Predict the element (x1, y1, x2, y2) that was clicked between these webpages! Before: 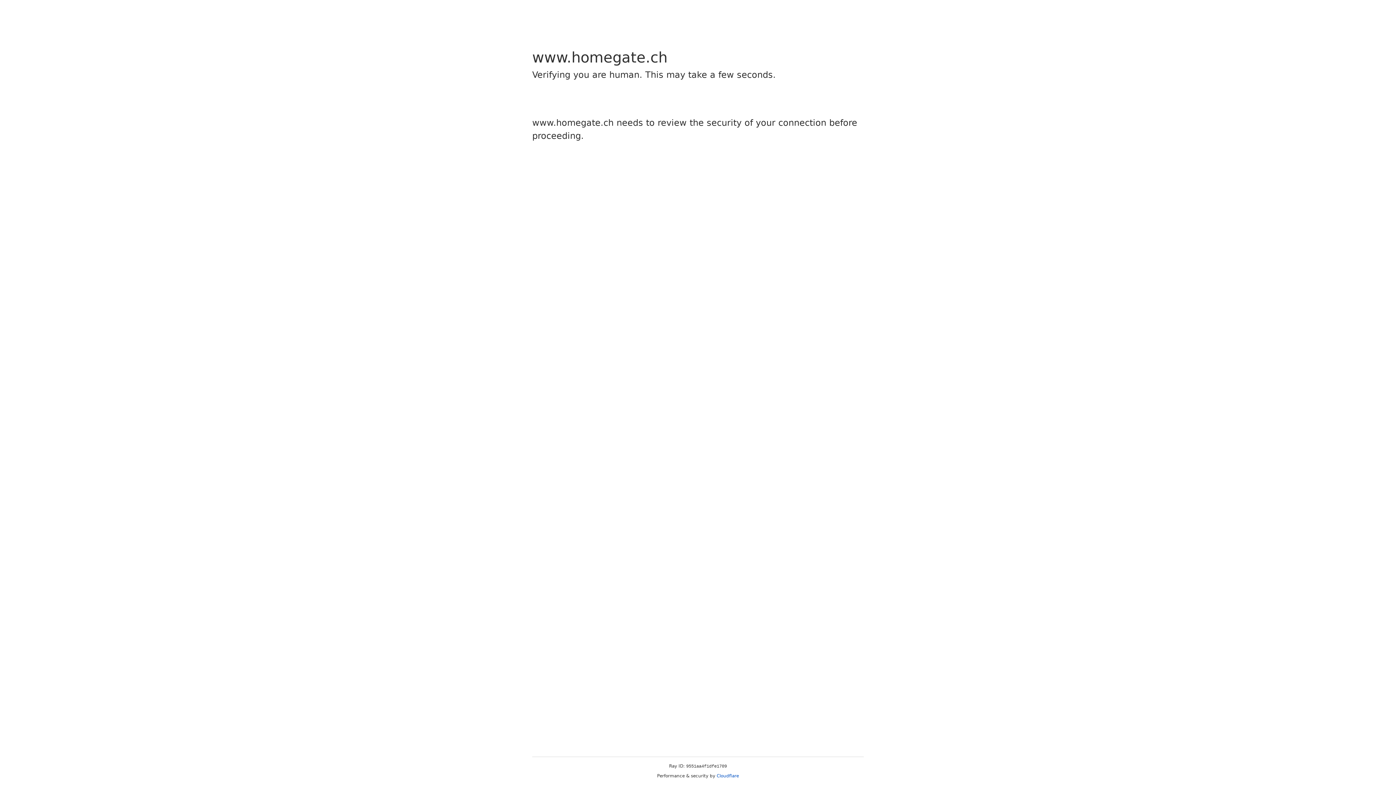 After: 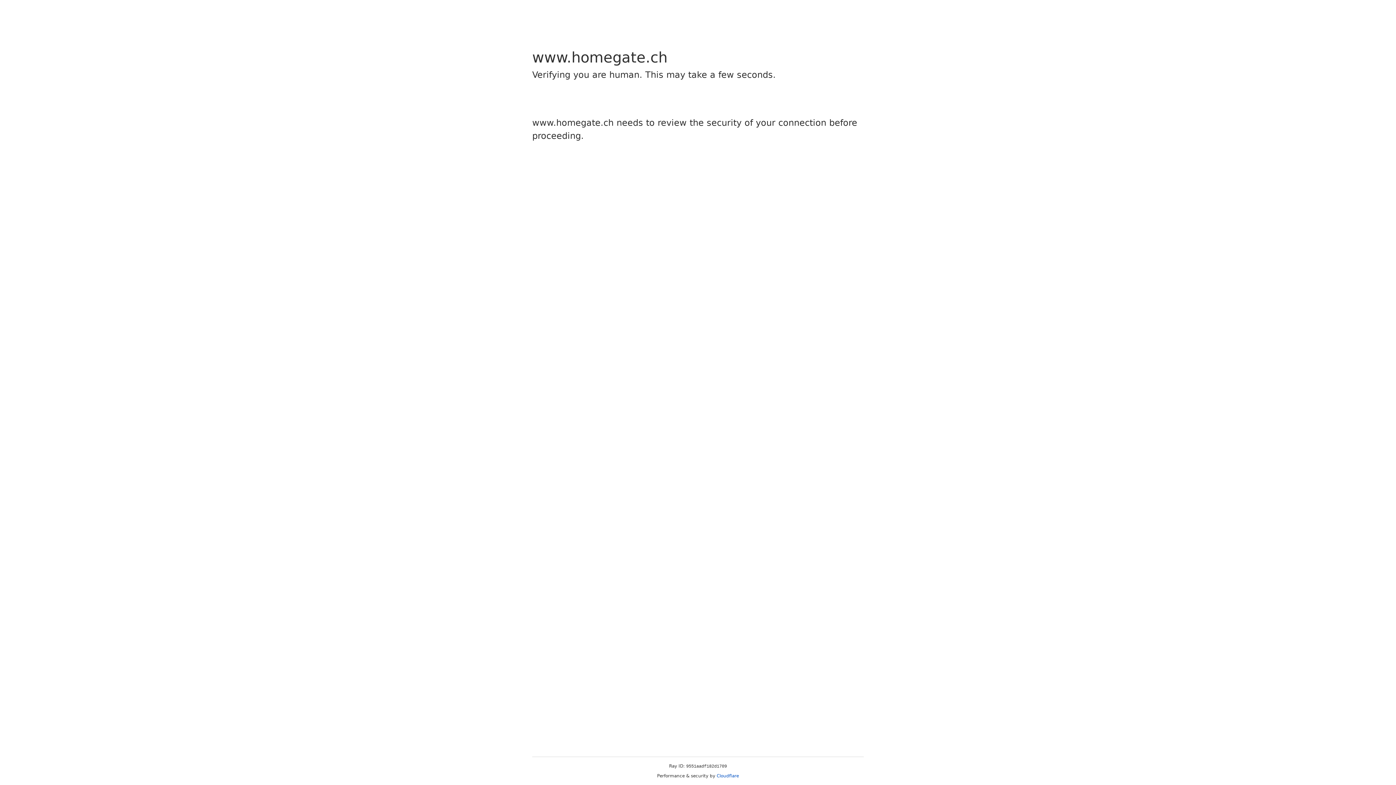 Action: bbox: (716, 773, 739, 778) label: Cloudflare